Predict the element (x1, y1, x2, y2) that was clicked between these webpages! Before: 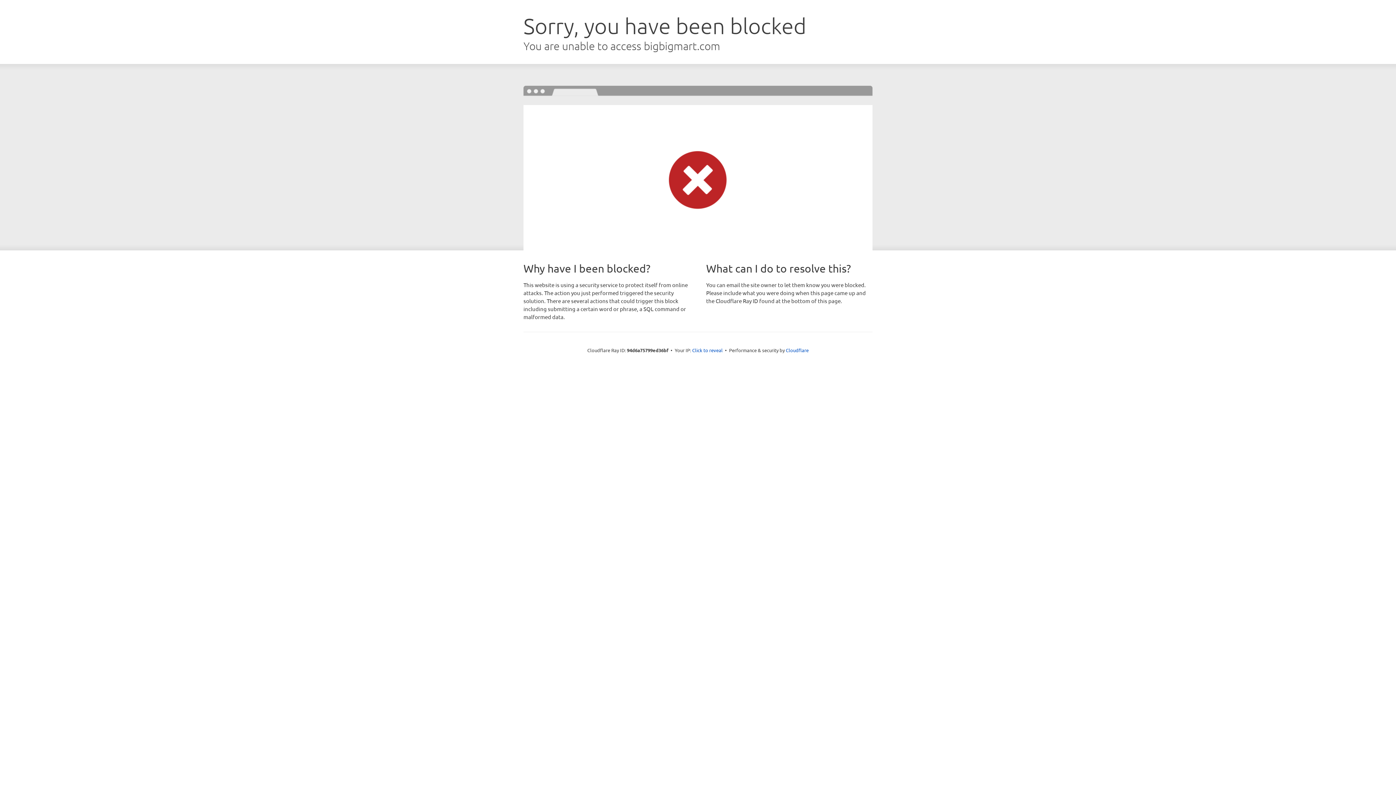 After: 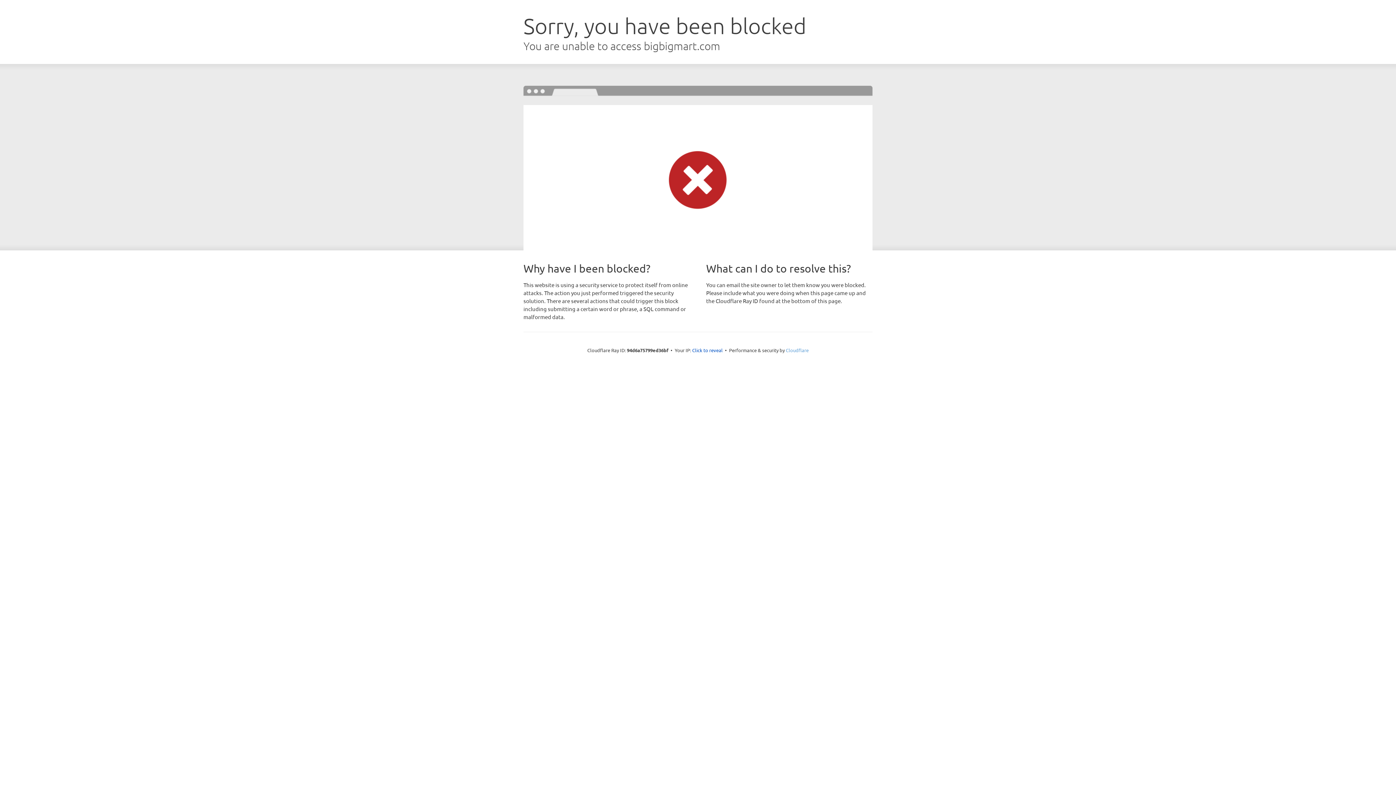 Action: label: Cloudflare bbox: (786, 347, 808, 353)